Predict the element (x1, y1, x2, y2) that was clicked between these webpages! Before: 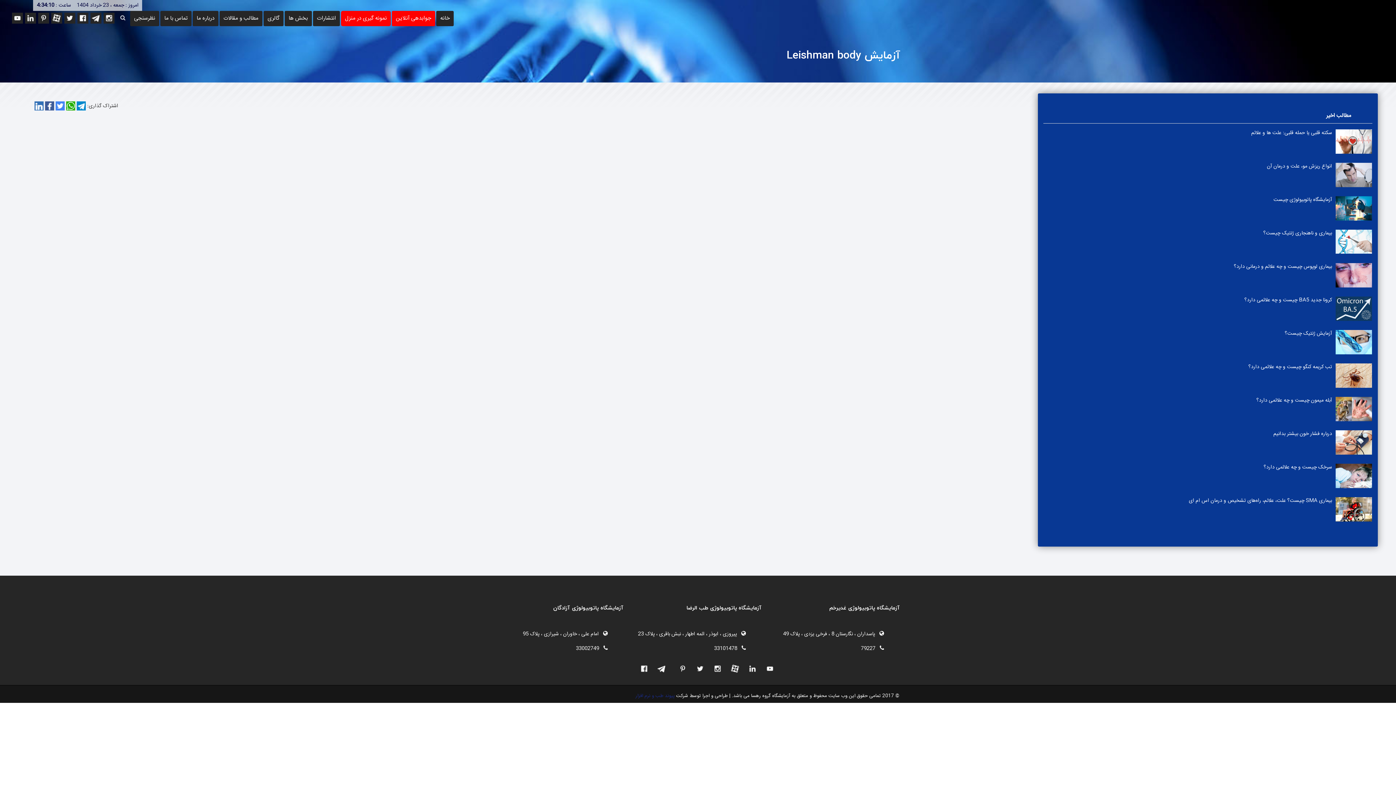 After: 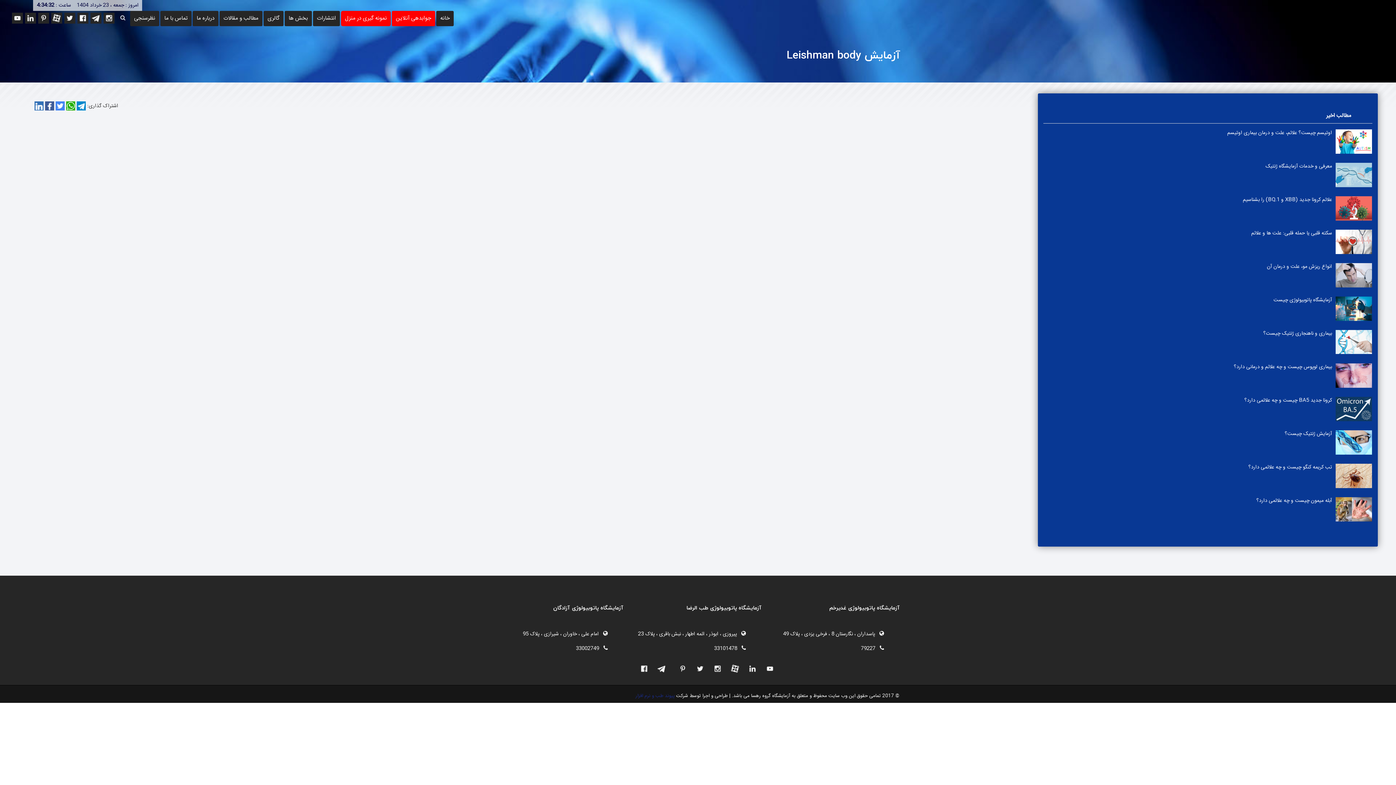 Action: bbox: (34, 101, 43, 110)